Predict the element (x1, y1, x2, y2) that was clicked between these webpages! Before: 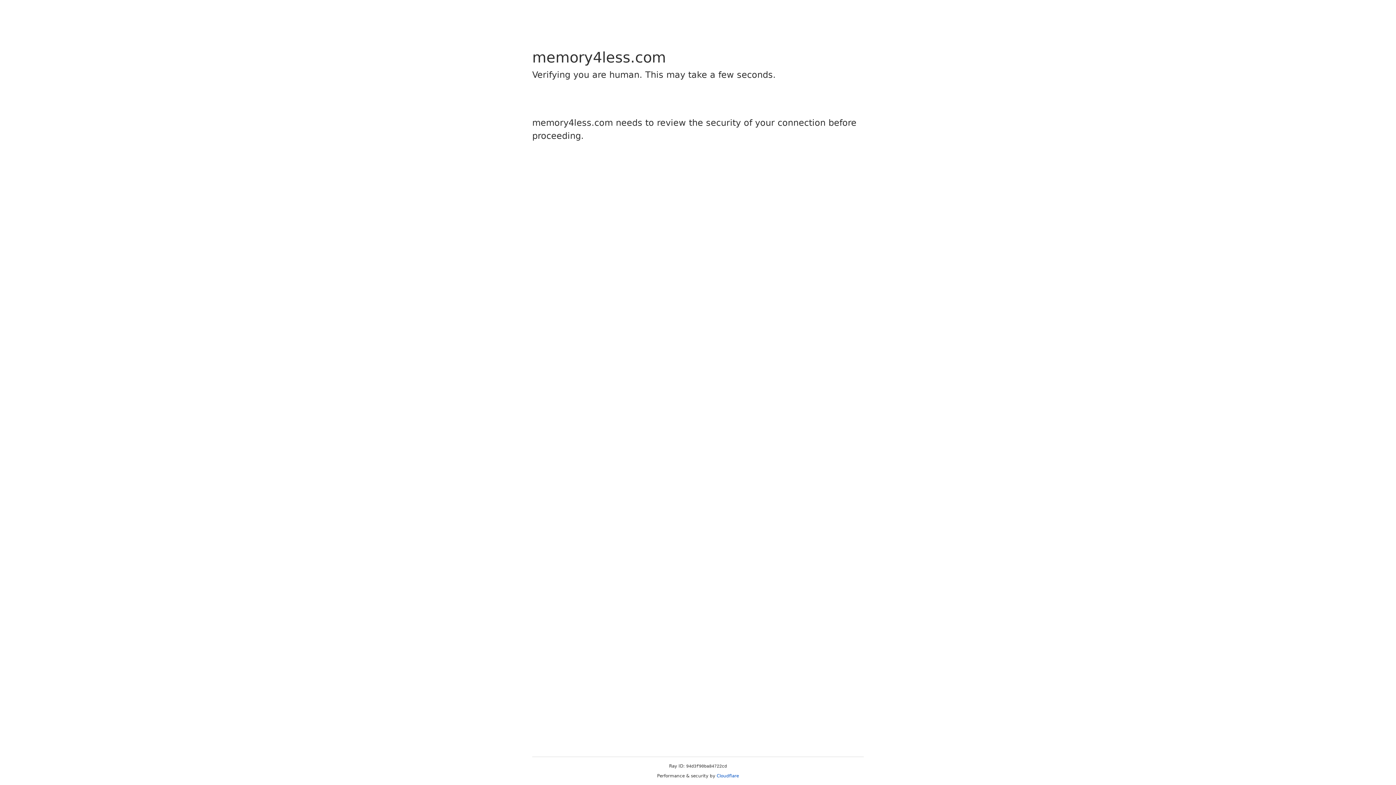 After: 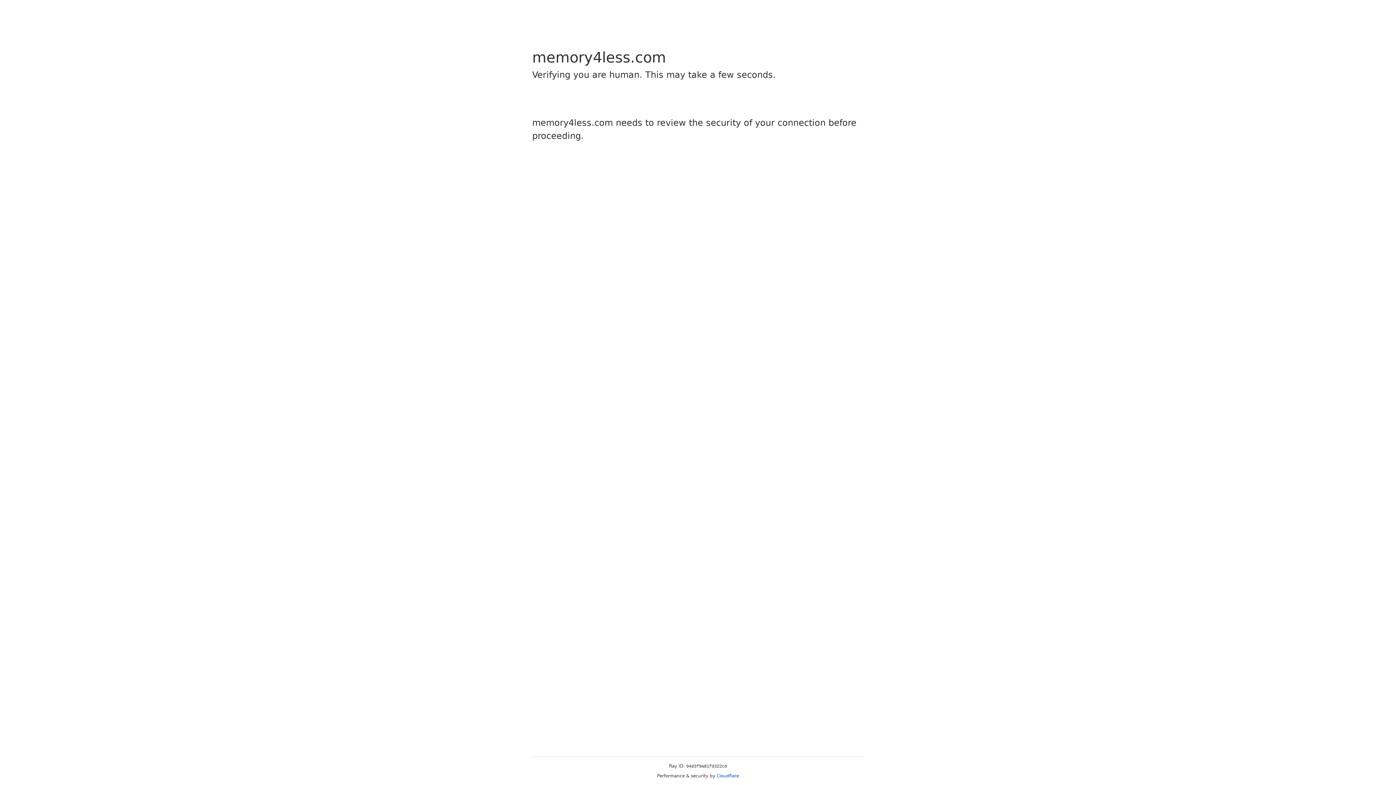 Action: bbox: (716, 773, 739, 778) label: Cloudflare